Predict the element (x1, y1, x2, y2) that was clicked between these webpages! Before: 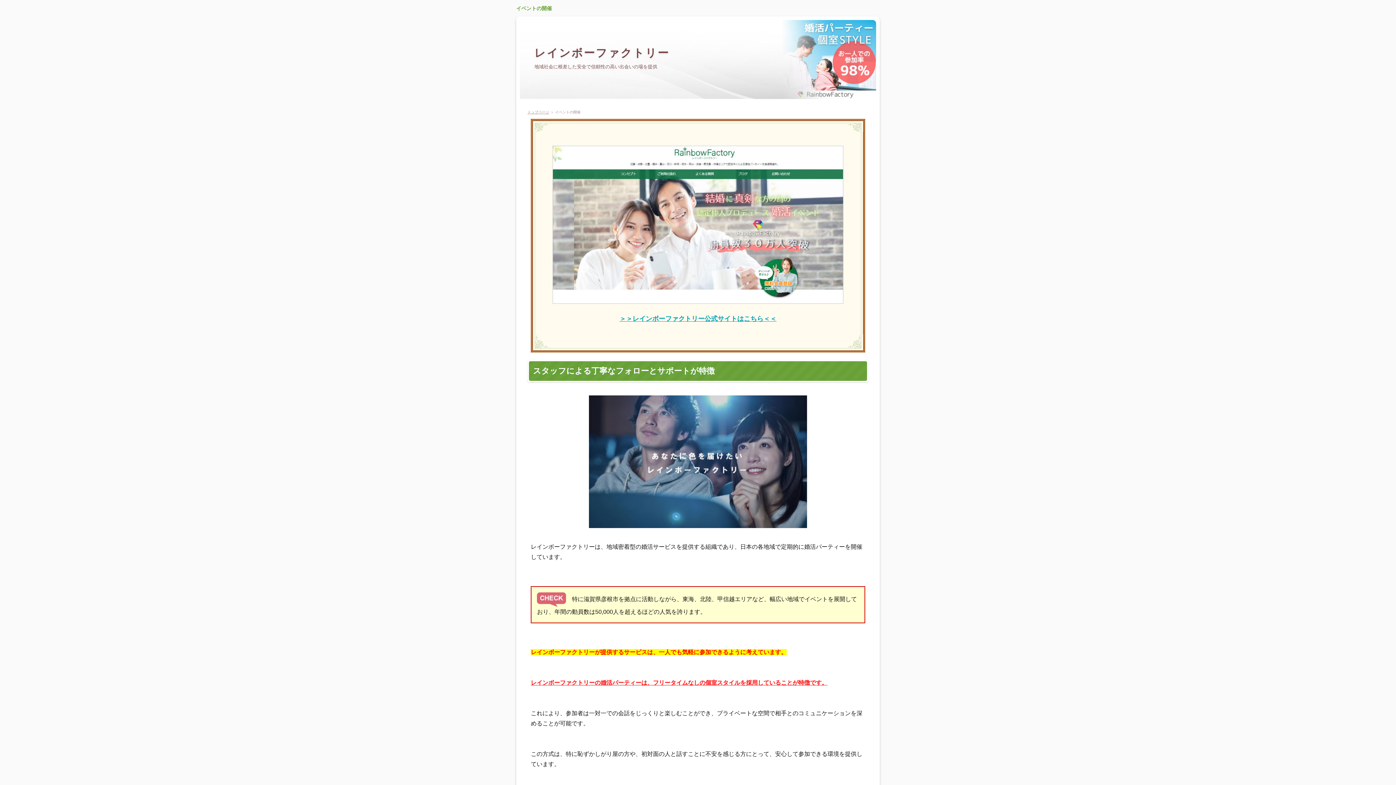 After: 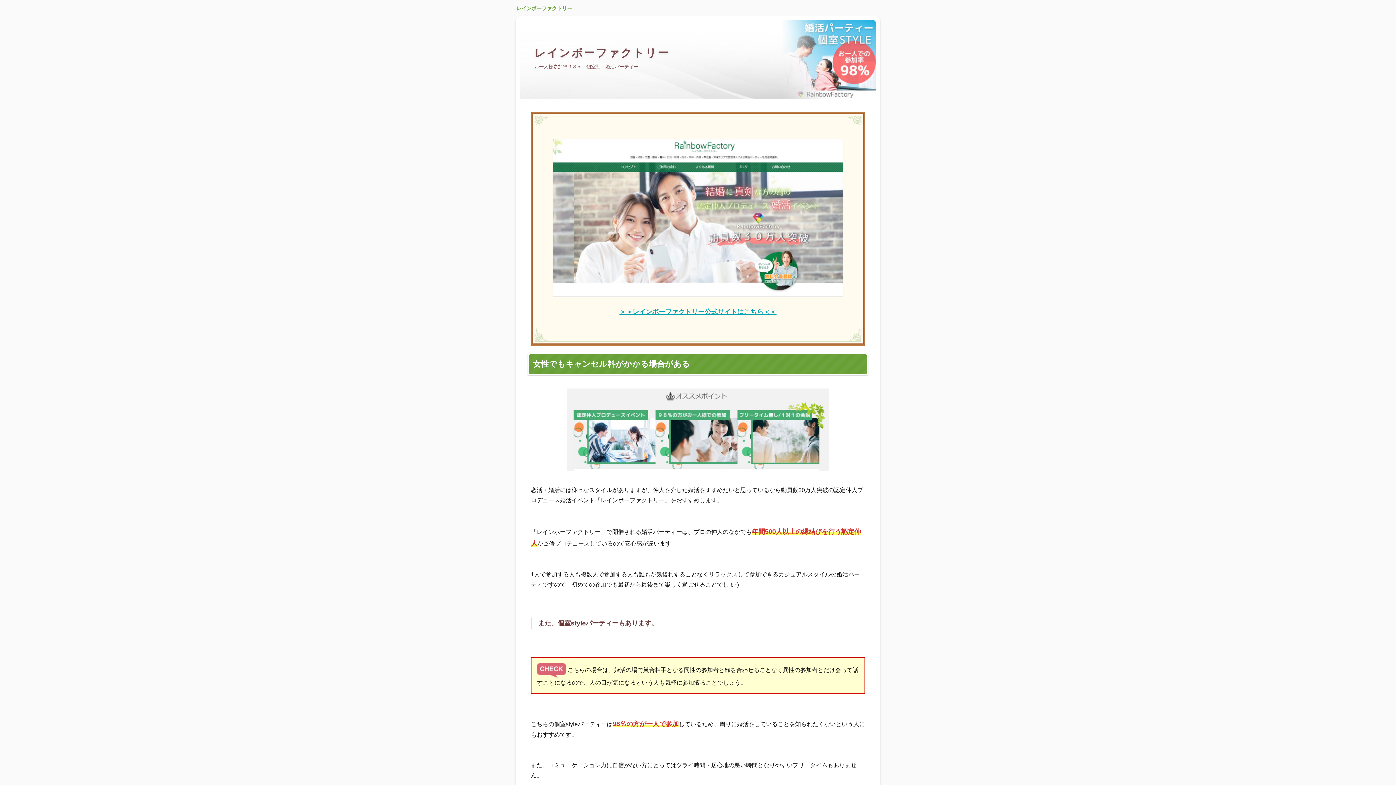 Action: label: トップページ bbox: (527, 110, 549, 114)